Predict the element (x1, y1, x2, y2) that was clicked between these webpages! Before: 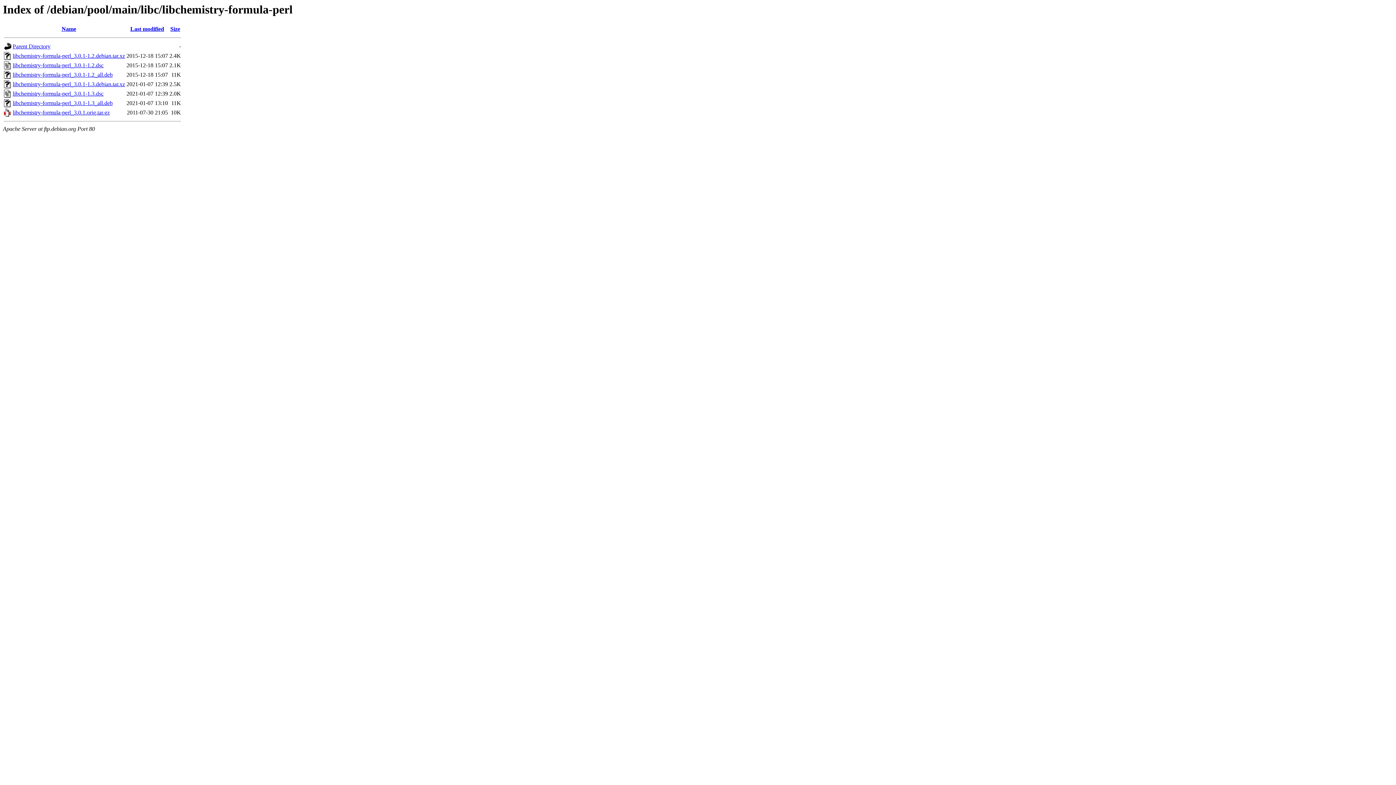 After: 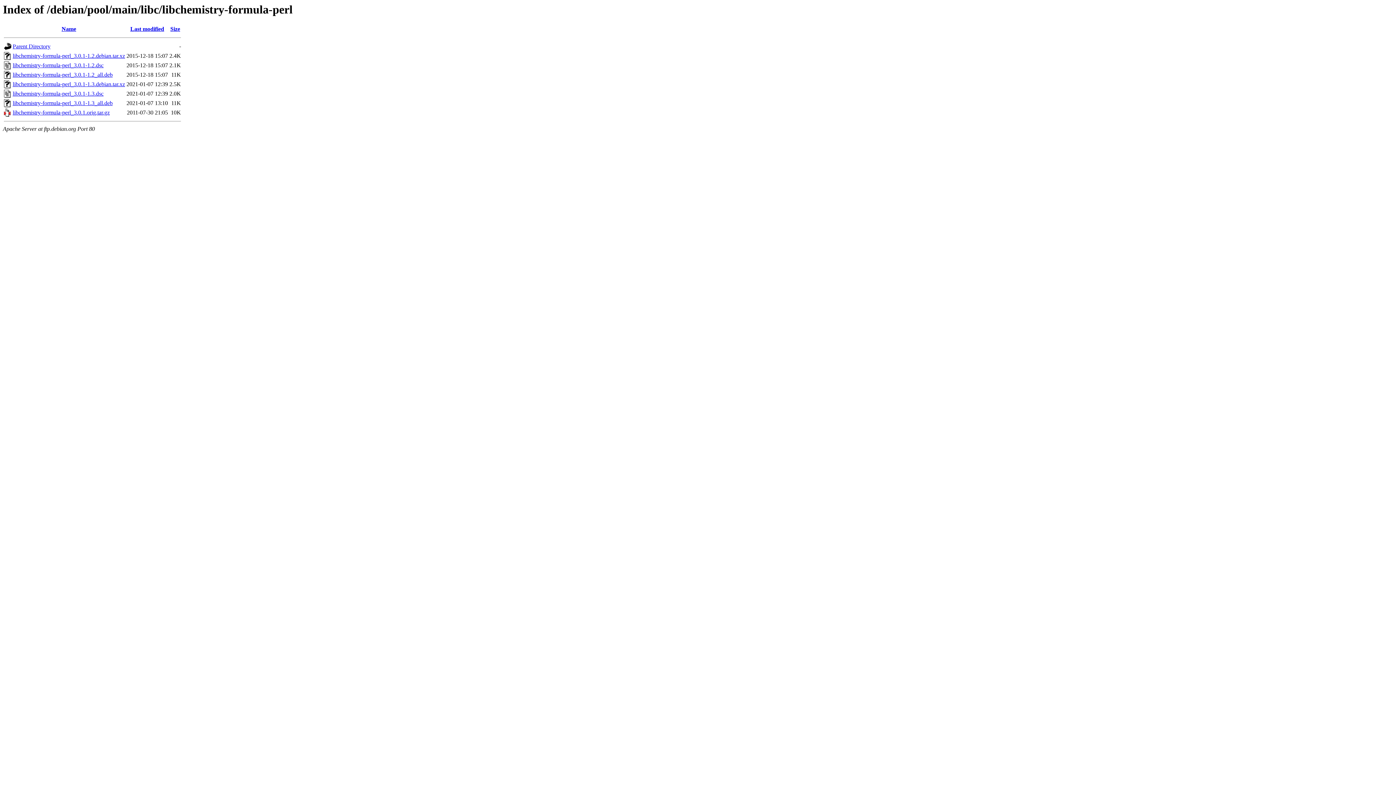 Action: label: libchemistry-formula-perl_3.0.1-1.3_all.deb bbox: (12, 100, 112, 106)